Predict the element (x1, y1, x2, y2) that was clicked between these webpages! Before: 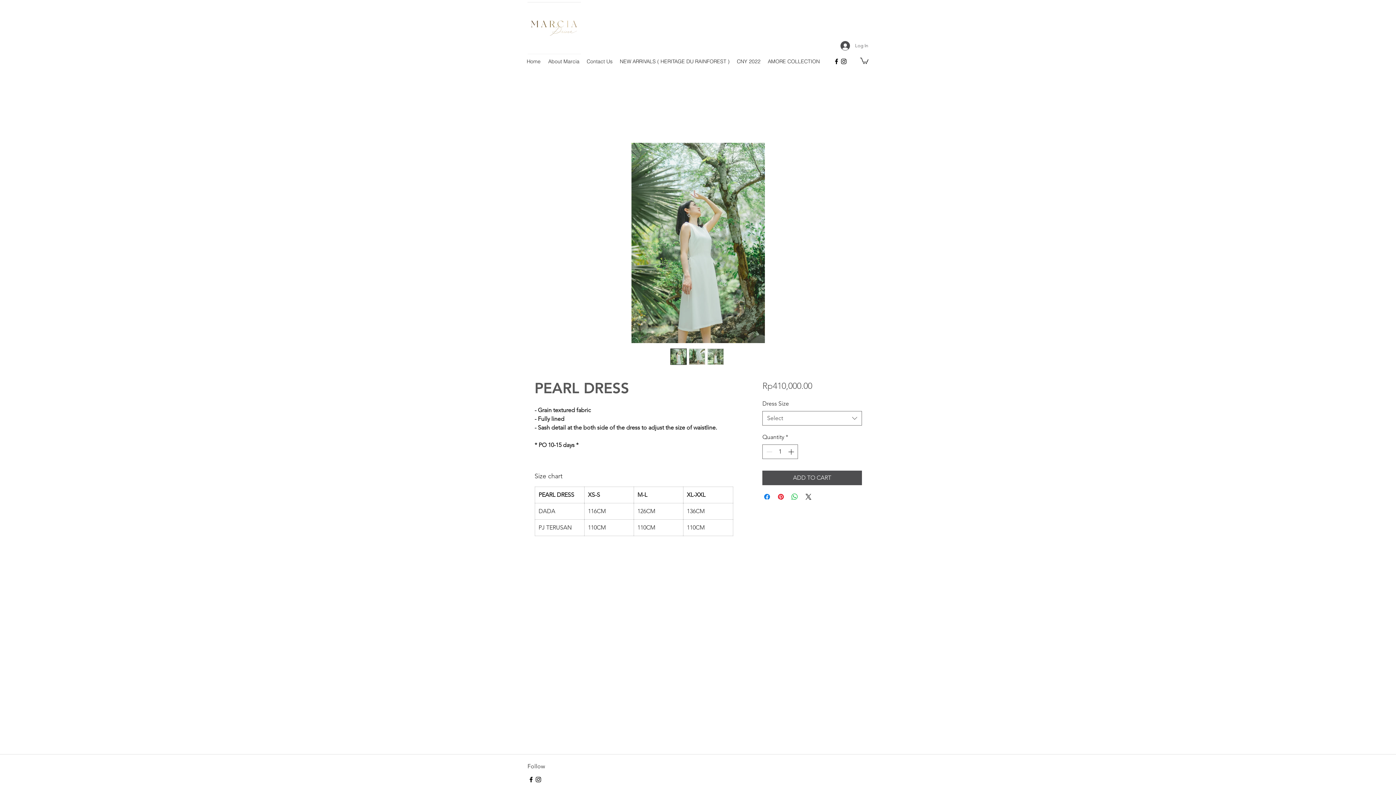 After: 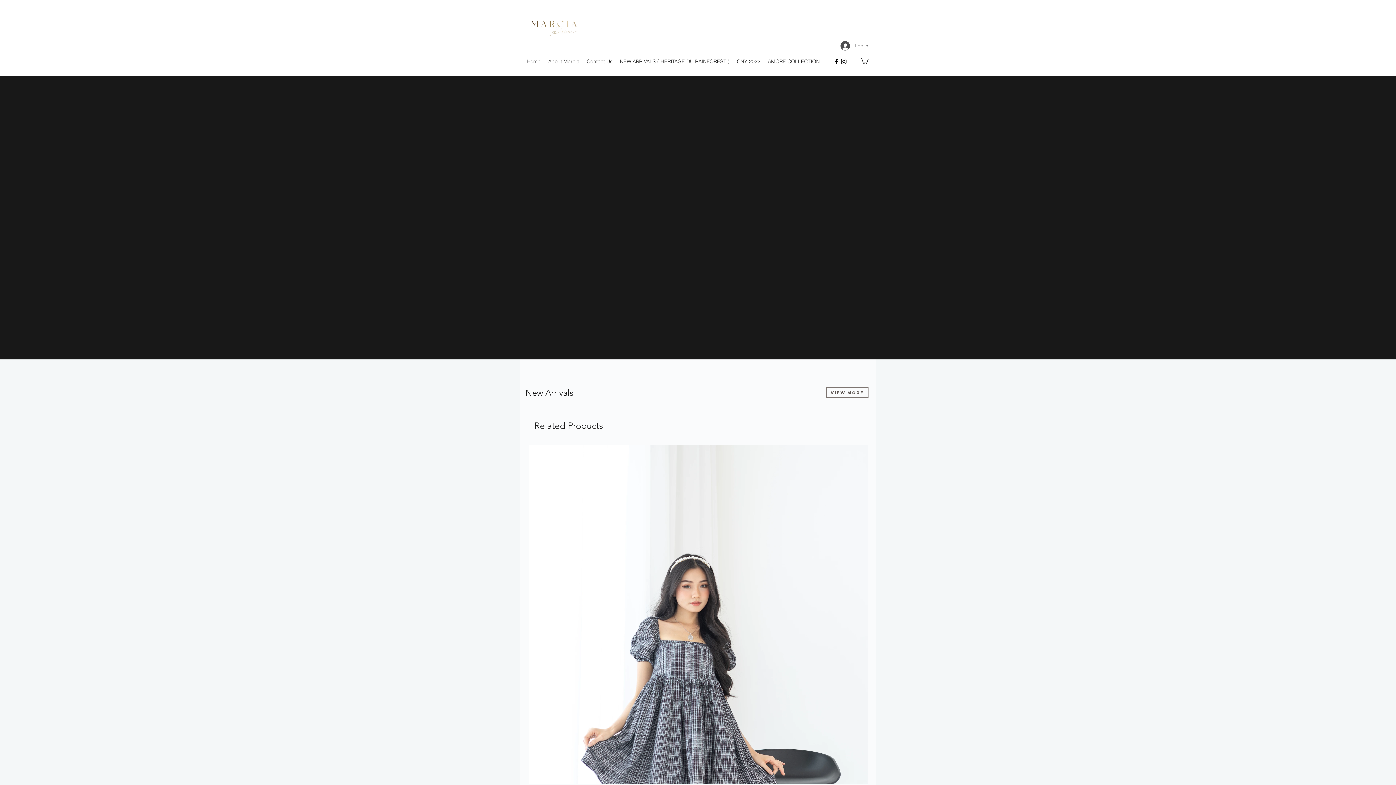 Action: bbox: (527, 2, 581, 54)